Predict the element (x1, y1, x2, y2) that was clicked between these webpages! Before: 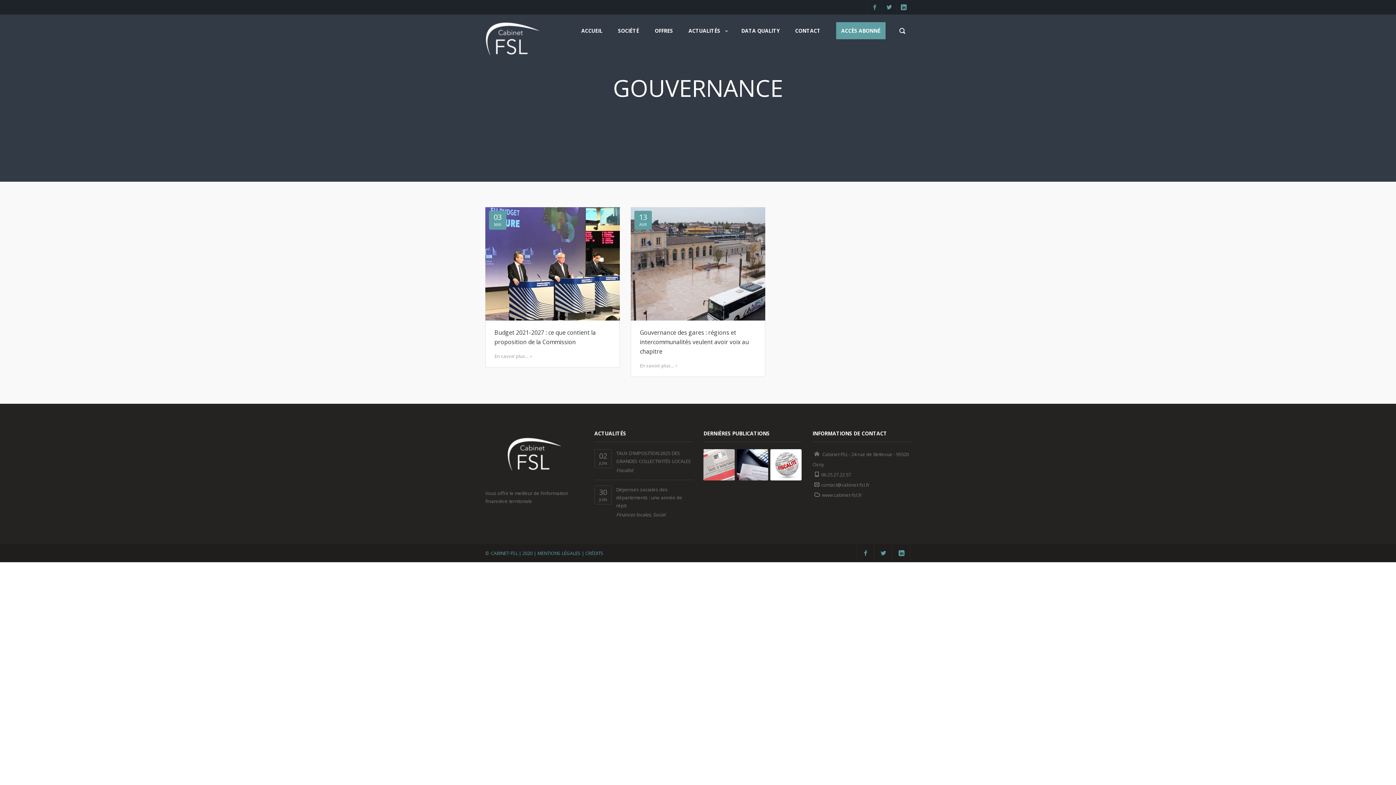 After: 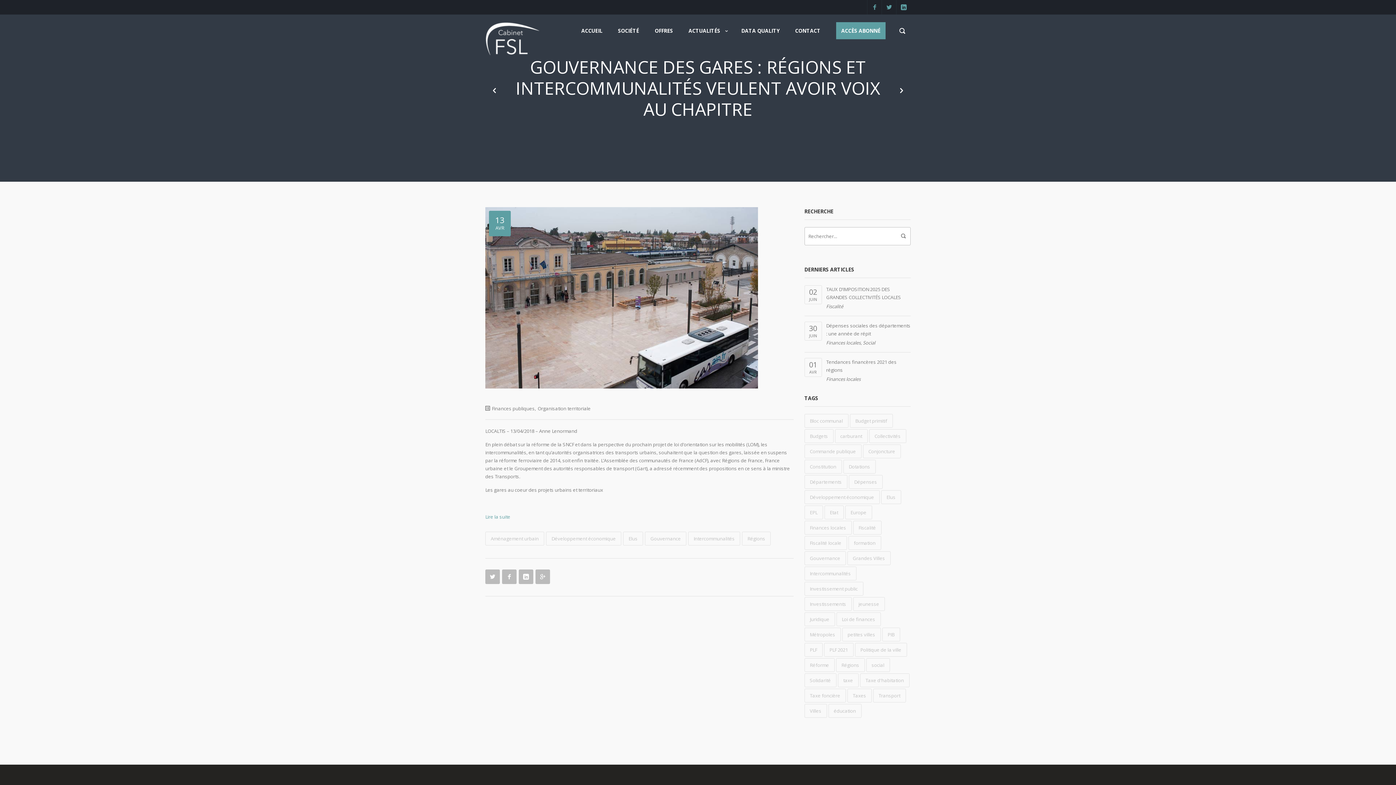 Action: label: 13
AVR bbox: (630, 207, 765, 320)